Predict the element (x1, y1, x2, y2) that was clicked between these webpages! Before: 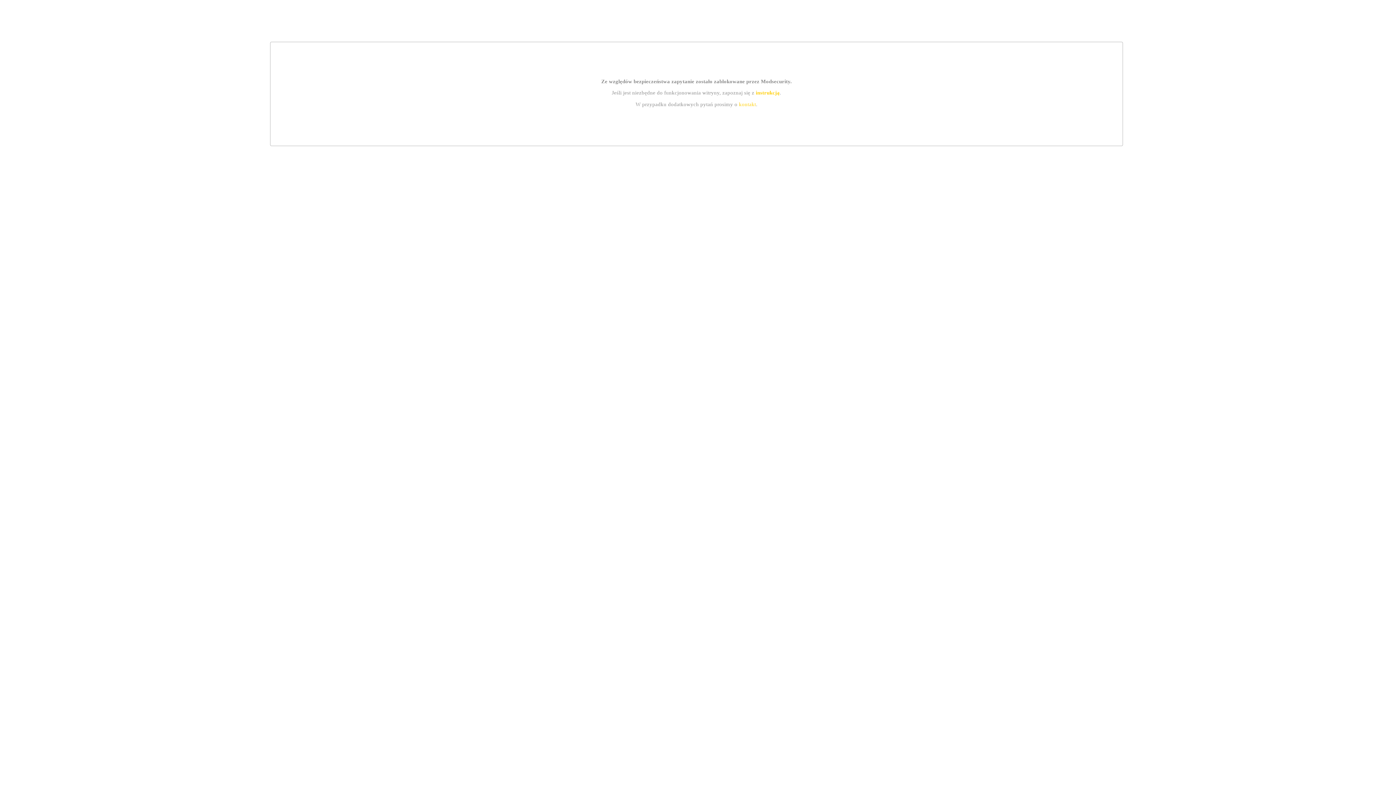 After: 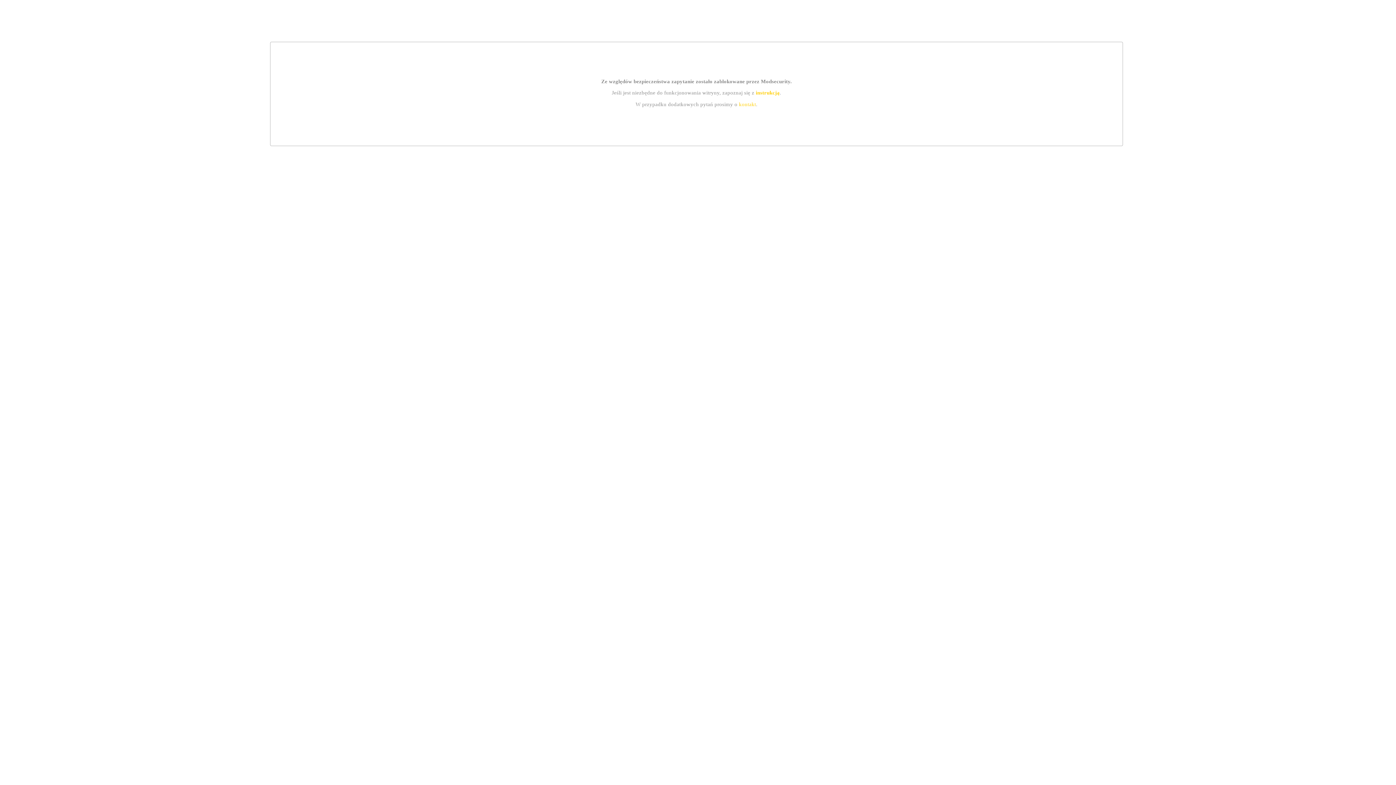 Action: bbox: (739, 101, 756, 107) label: kontakt